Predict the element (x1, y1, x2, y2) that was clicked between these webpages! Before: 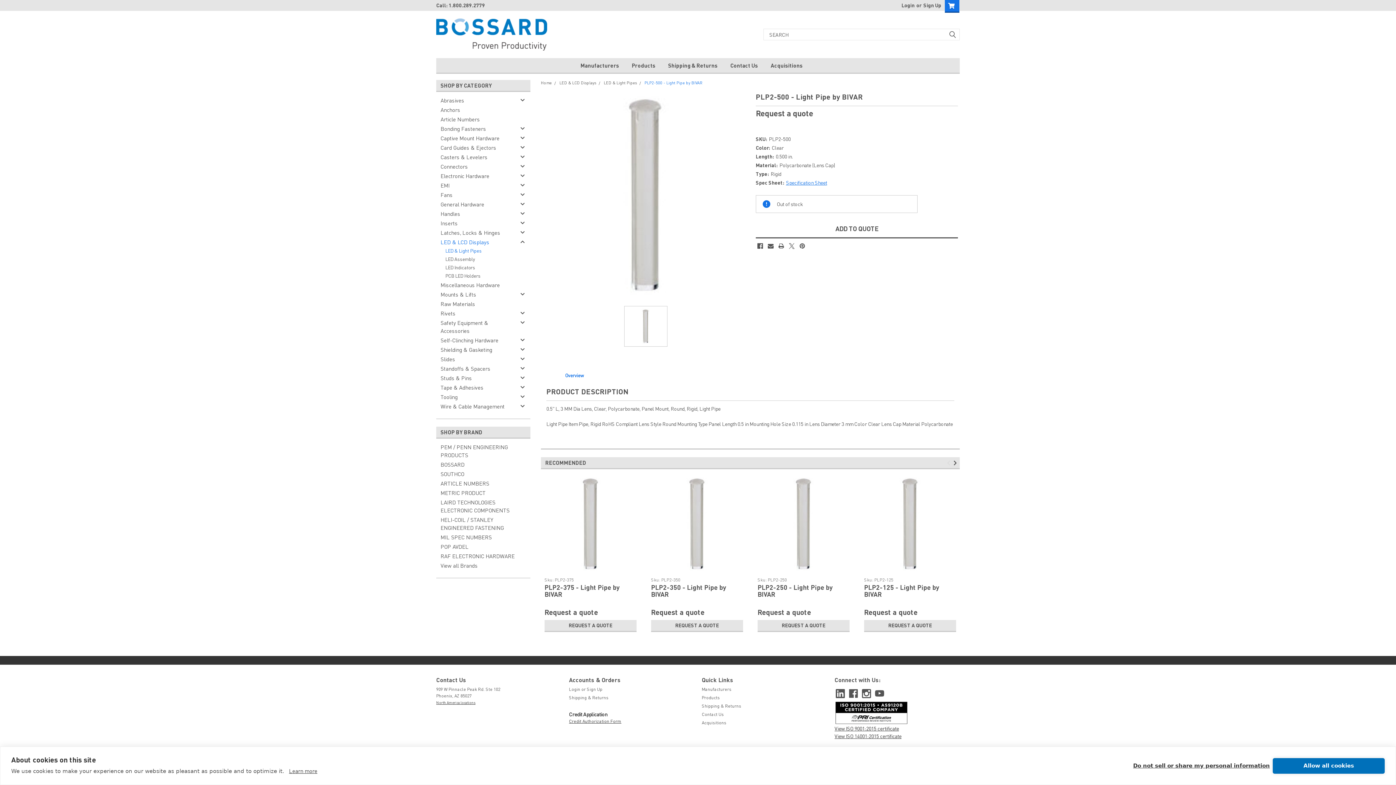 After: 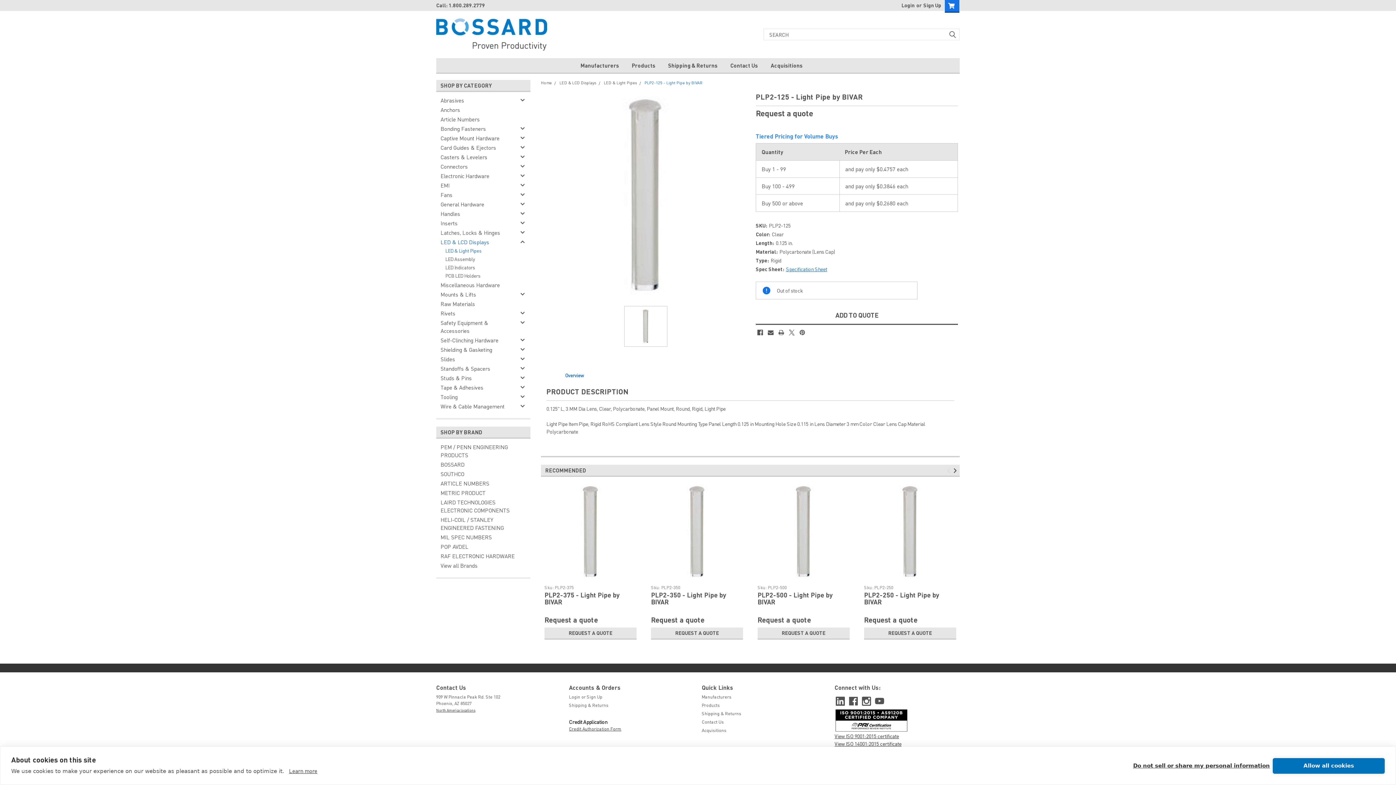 Action: label: PLP2-125 - Light Pipe by BIVAR bbox: (864, 583, 939, 598)